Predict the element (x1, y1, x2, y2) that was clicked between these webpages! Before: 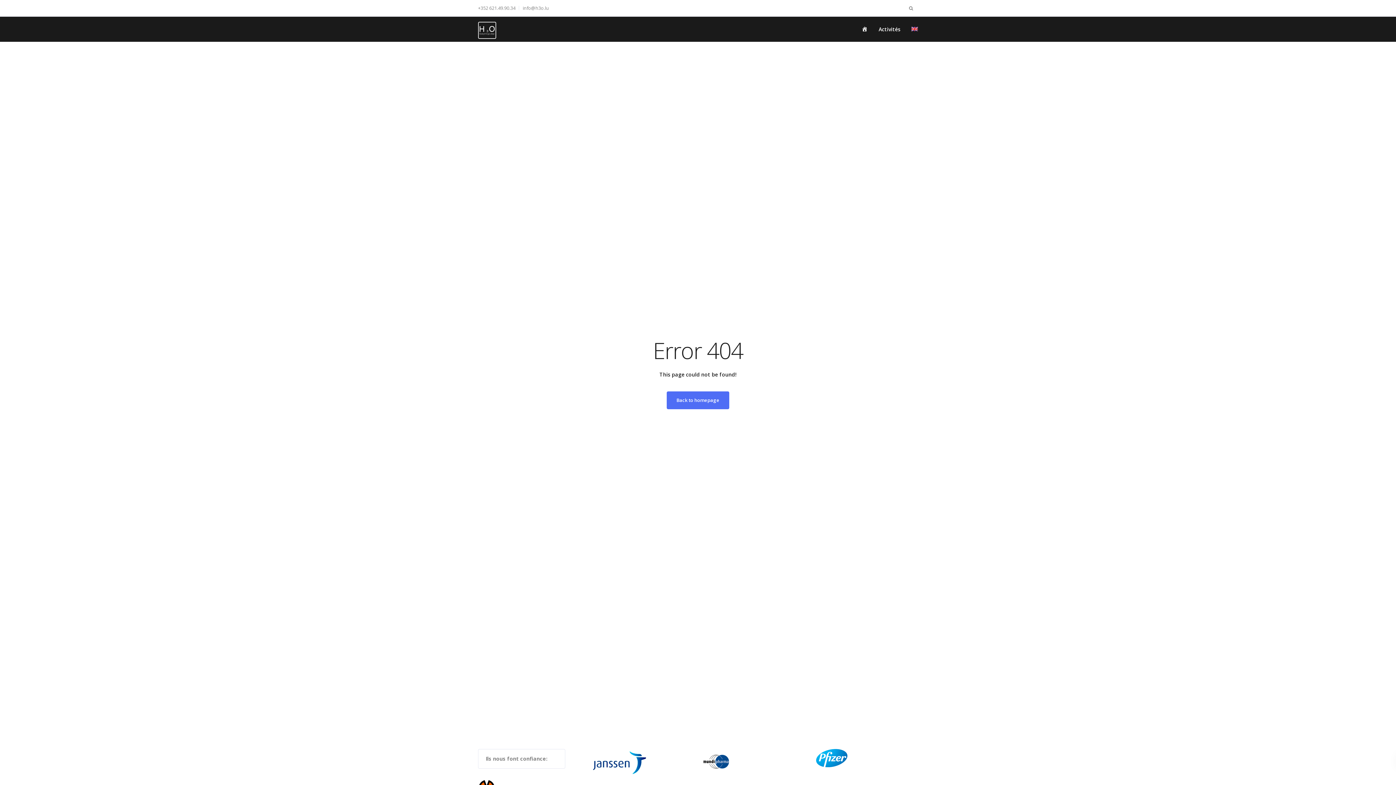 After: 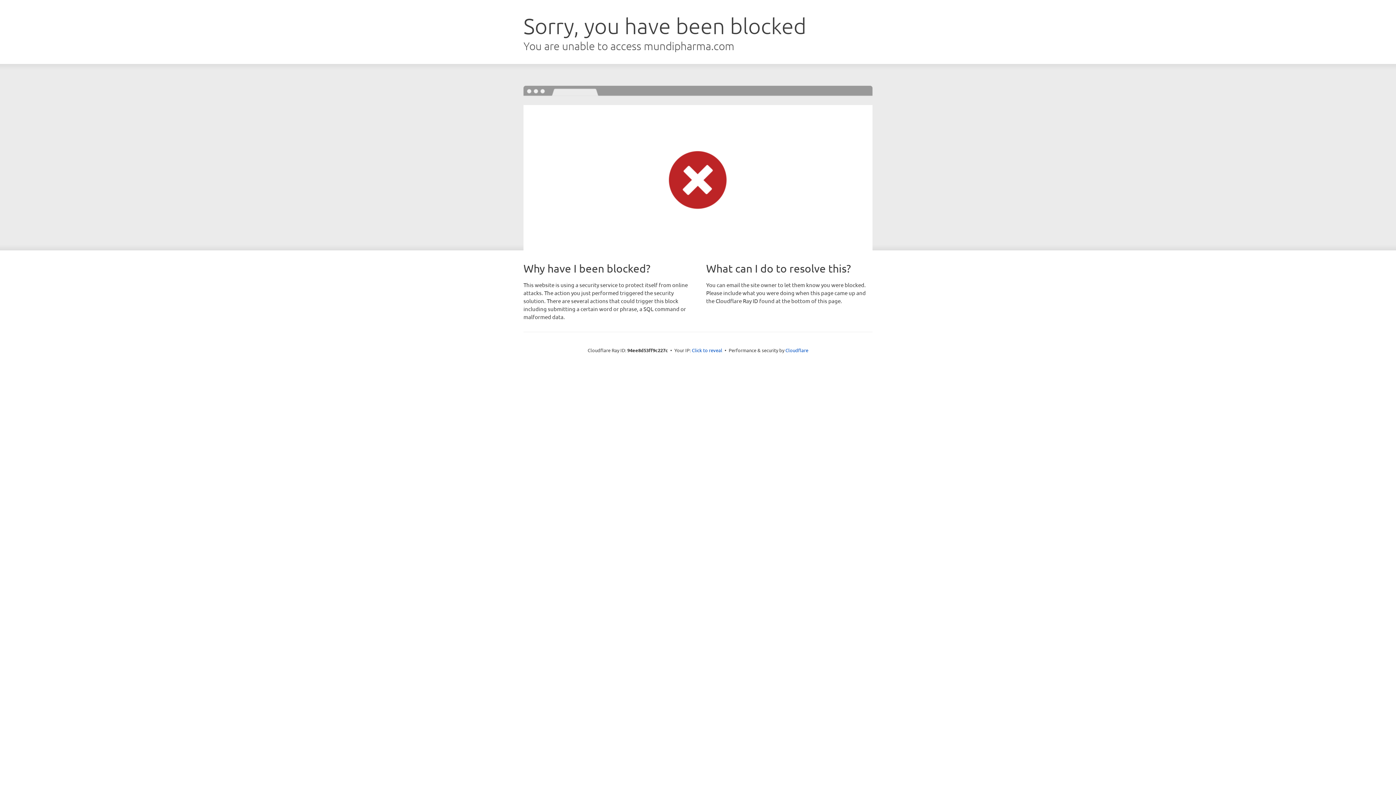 Action: bbox: (703, 758, 729, 765)